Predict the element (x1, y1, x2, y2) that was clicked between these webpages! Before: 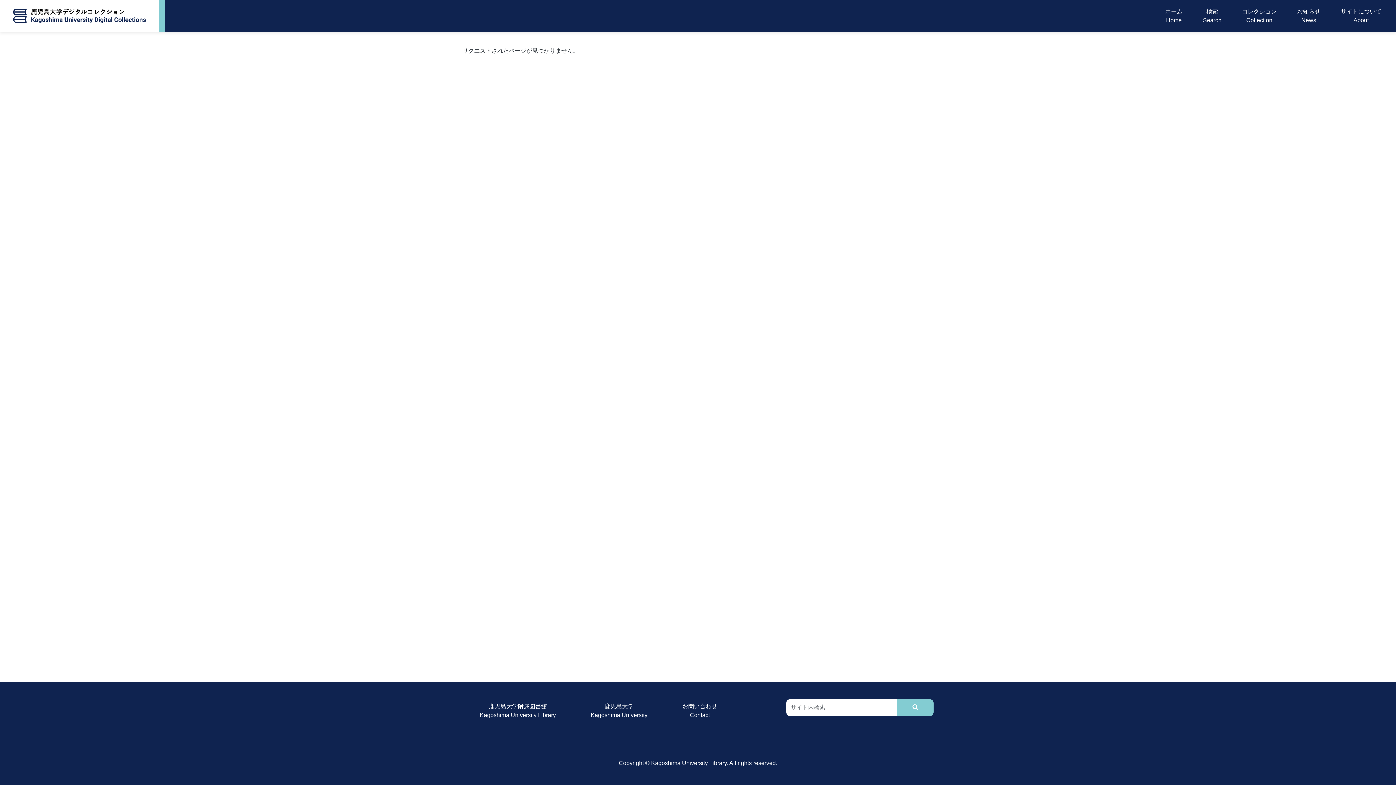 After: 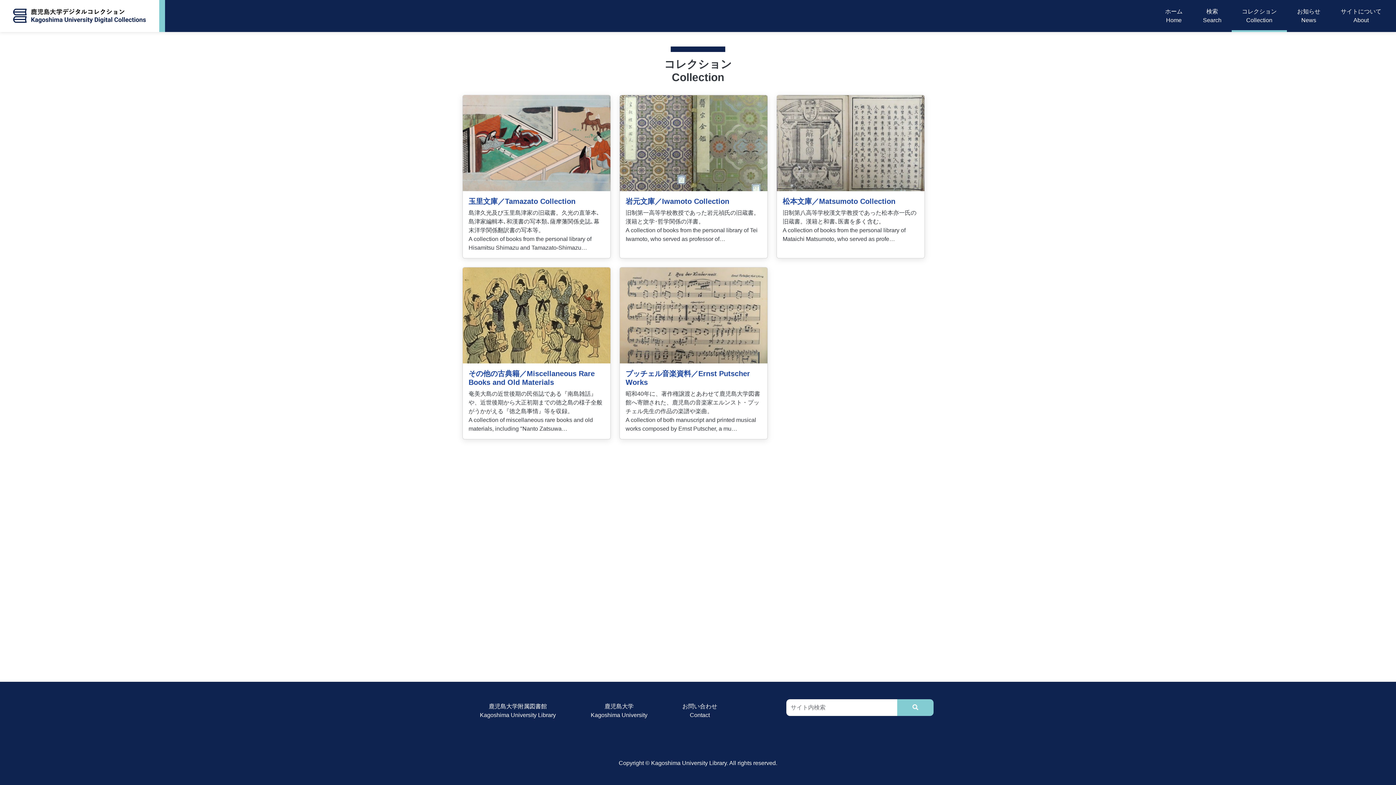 Action: bbox: (1239, 4, 1280, 27) label: コレクション
Collection